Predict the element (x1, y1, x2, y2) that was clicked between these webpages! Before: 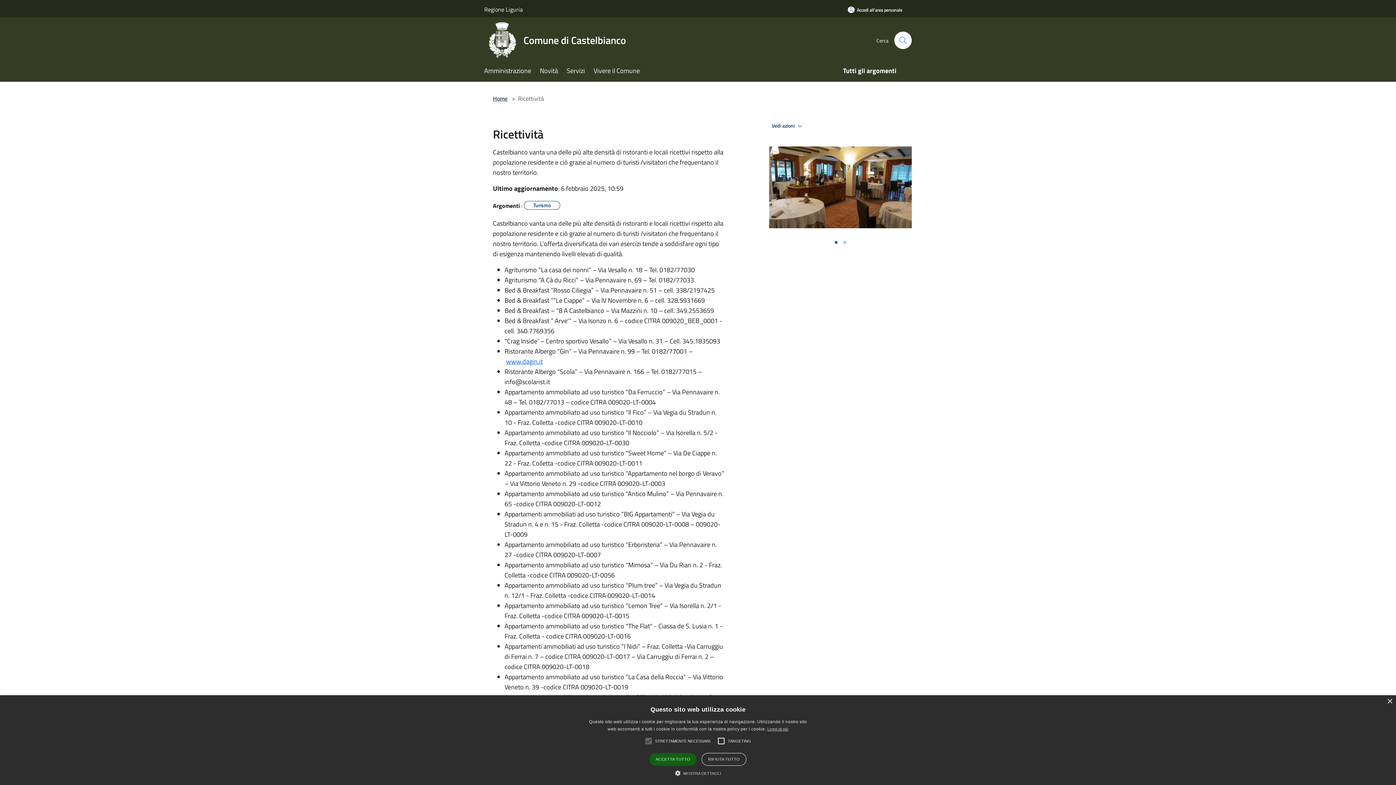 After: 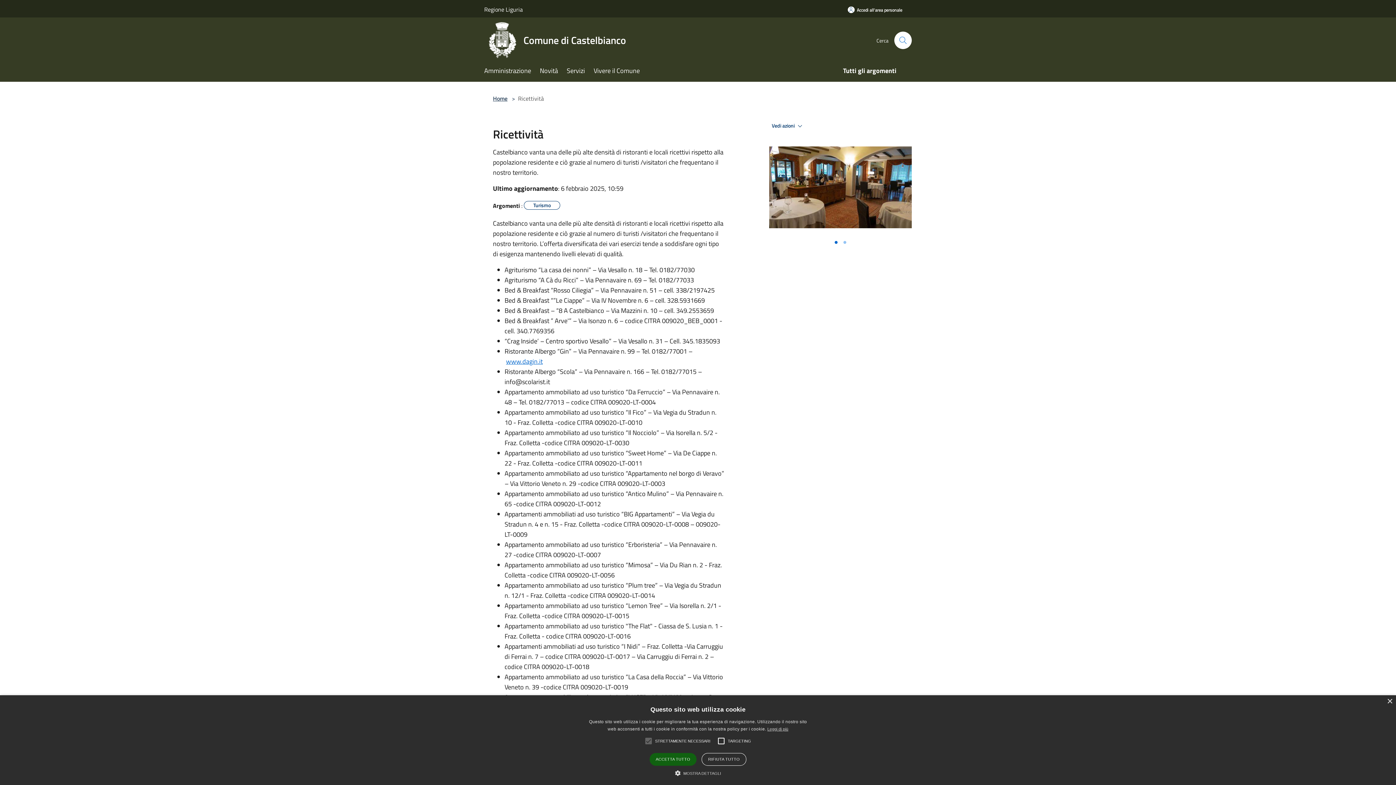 Action: label: Vai alla slide 1 bbox: (834, 241, 837, 244)